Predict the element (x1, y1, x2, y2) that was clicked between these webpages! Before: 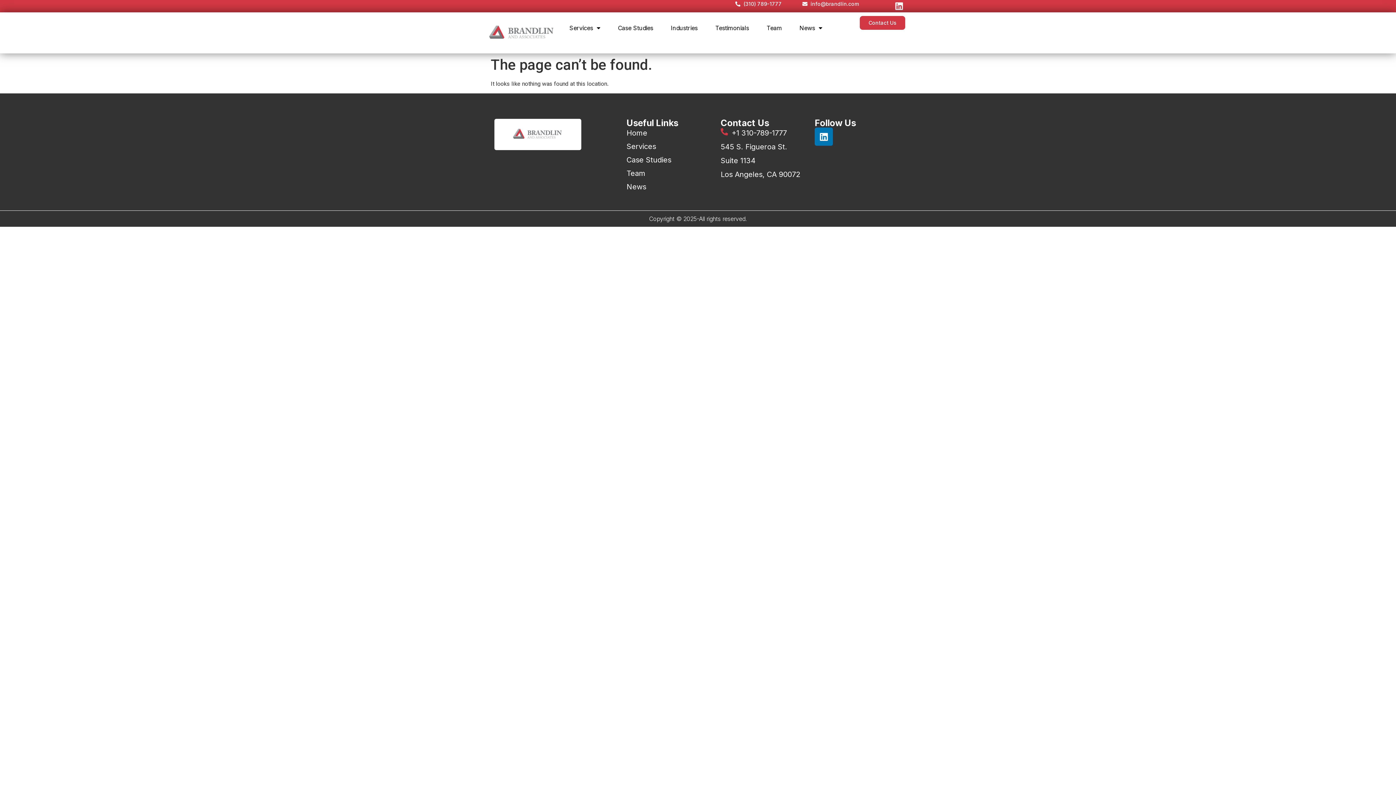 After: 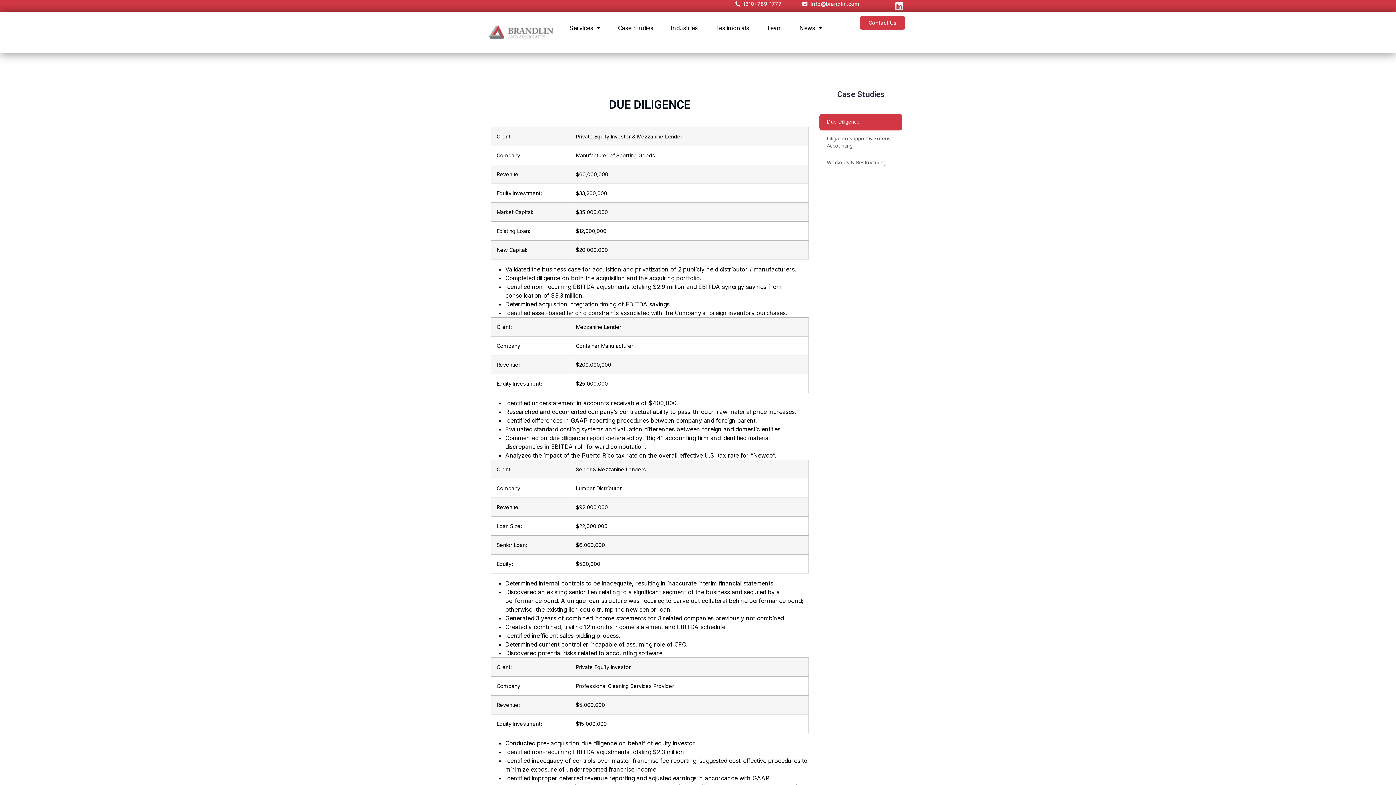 Action: label: Case Studies bbox: (626, 154, 713, 165)